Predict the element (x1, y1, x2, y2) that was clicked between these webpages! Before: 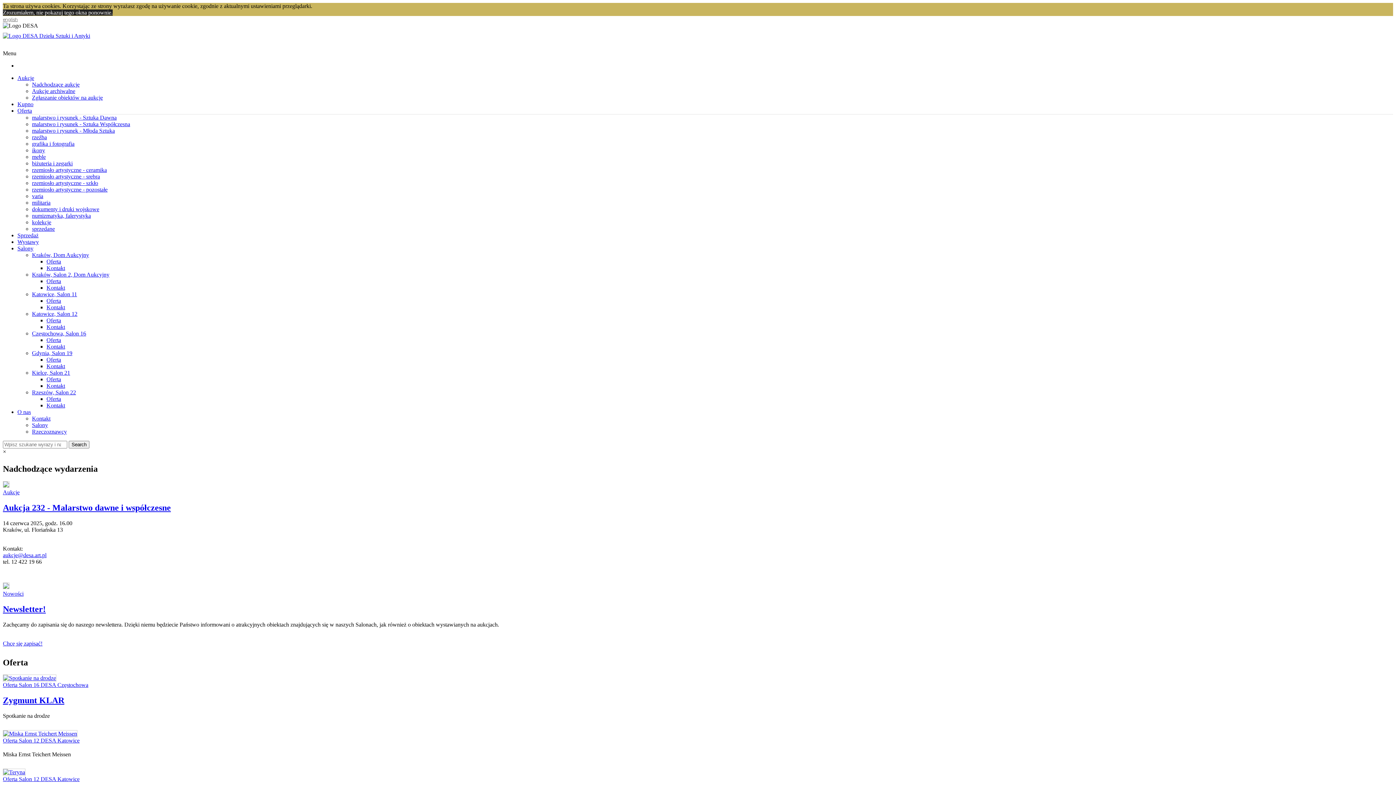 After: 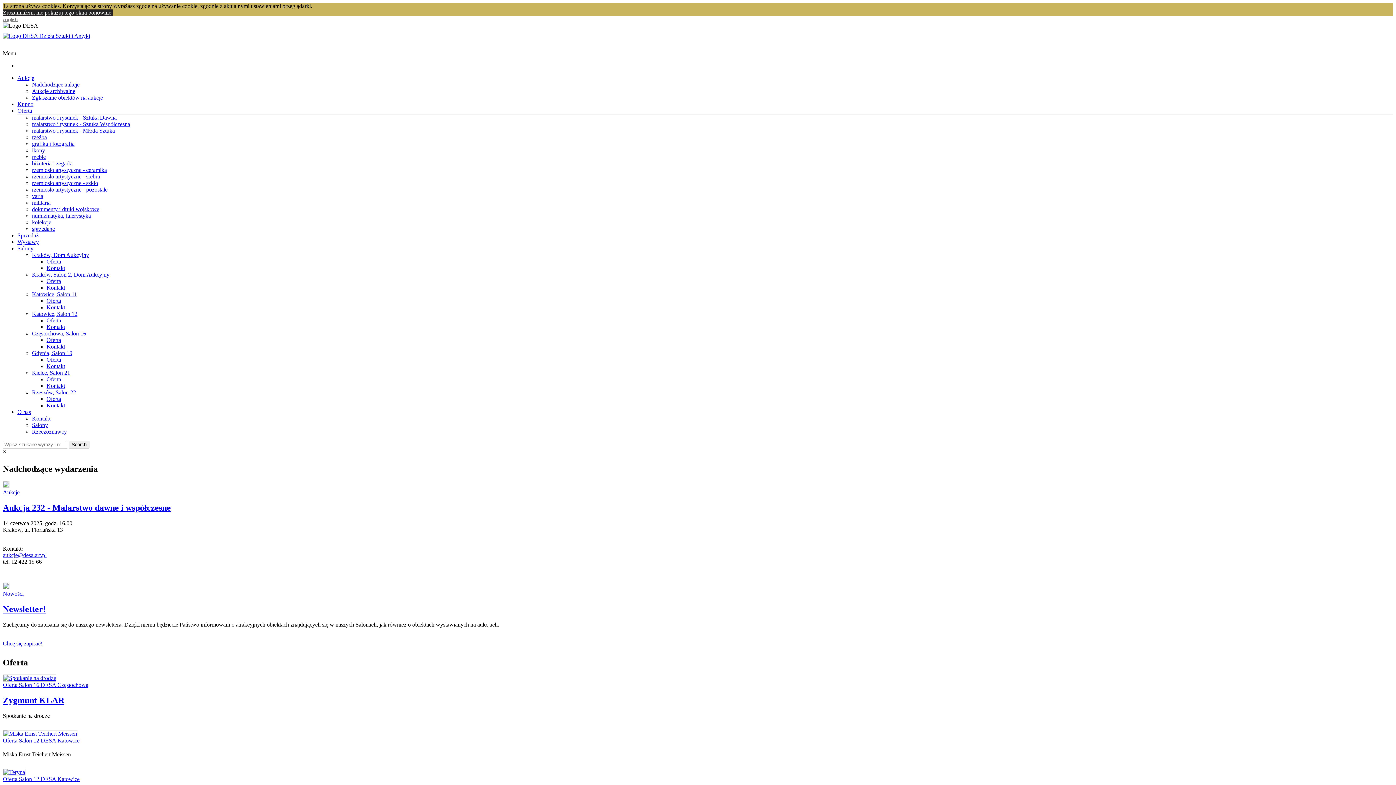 Action: bbox: (32, 428, 66, 434) label: Rzeczoznawcy